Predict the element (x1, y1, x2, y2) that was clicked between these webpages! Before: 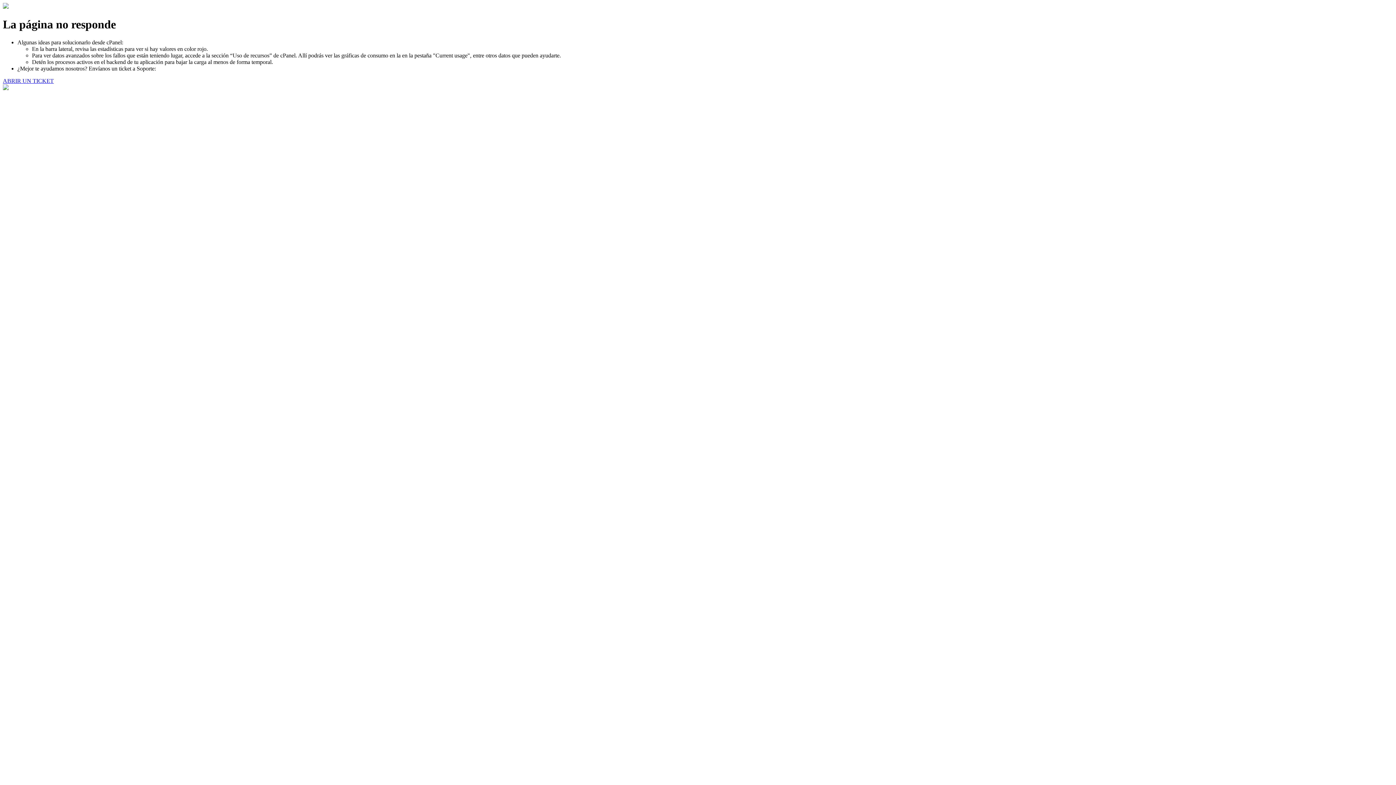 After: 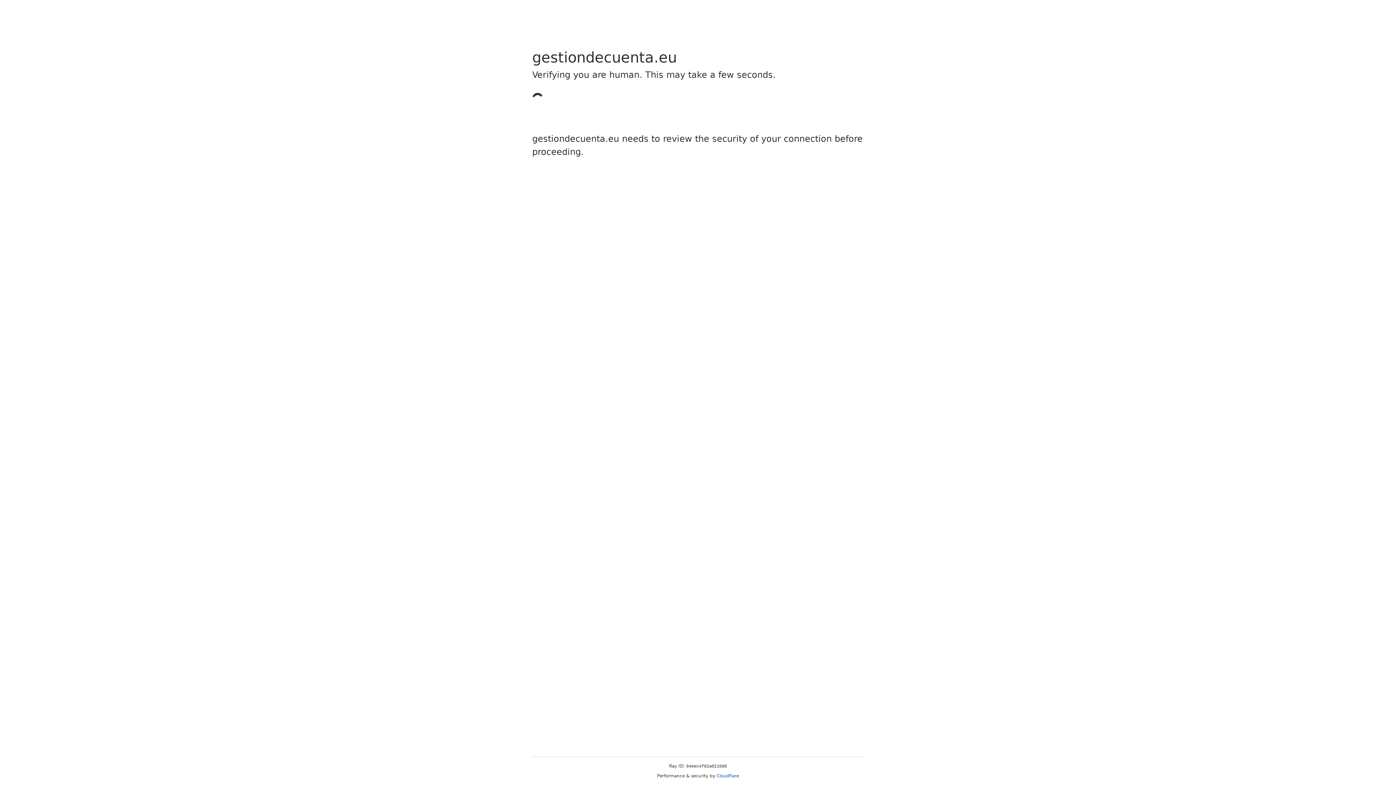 Action: label: ABRIR UN TICKET bbox: (2, 77, 53, 83)